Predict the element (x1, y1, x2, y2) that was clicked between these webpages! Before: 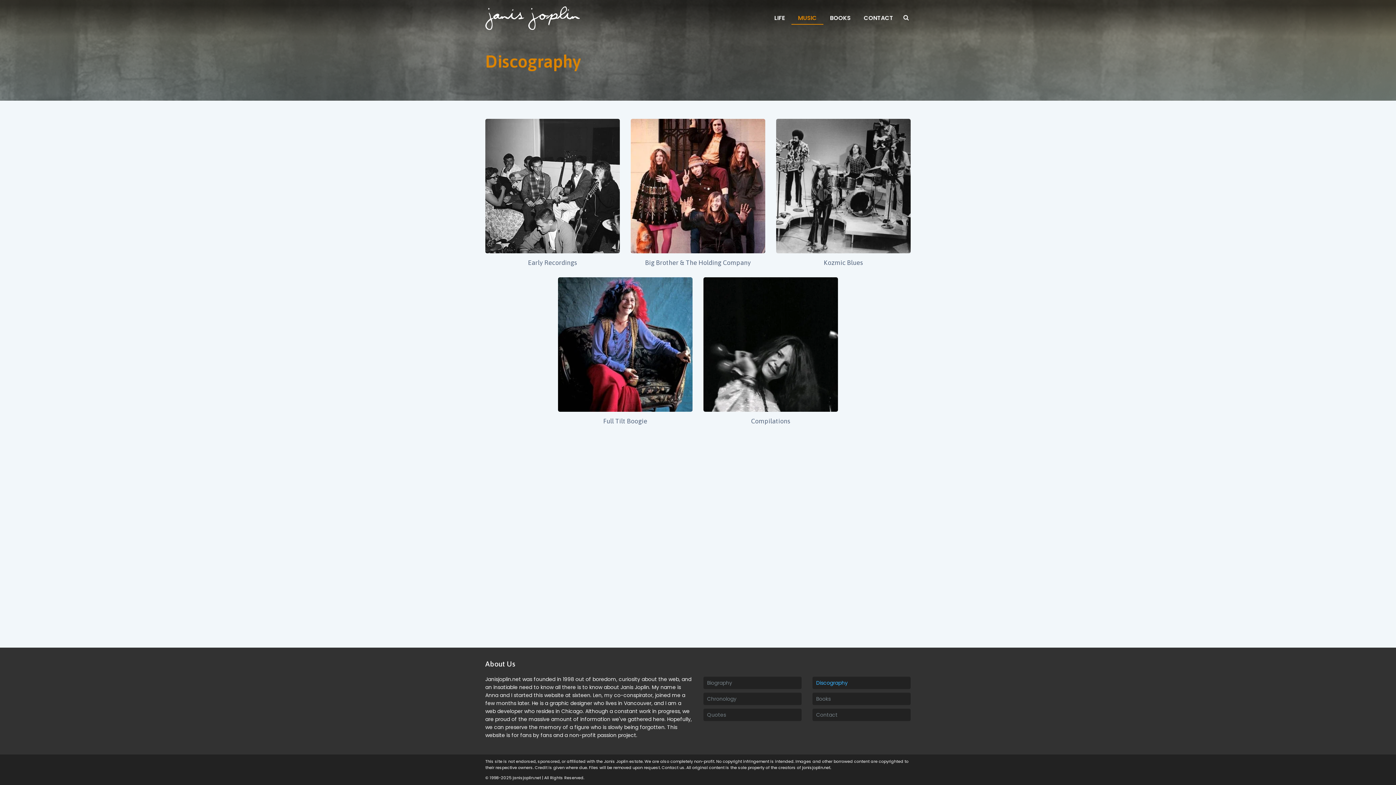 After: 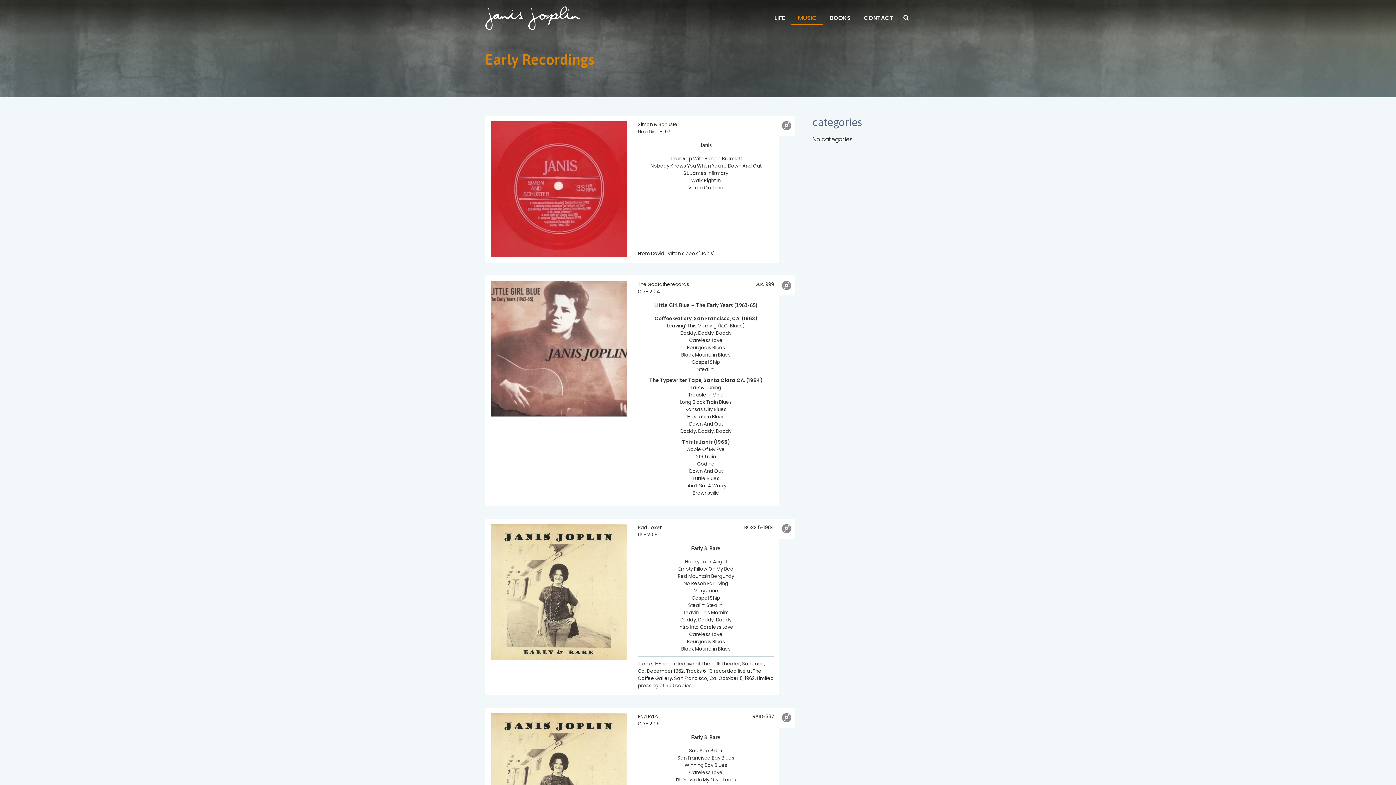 Action: bbox: (485, 118, 620, 253)